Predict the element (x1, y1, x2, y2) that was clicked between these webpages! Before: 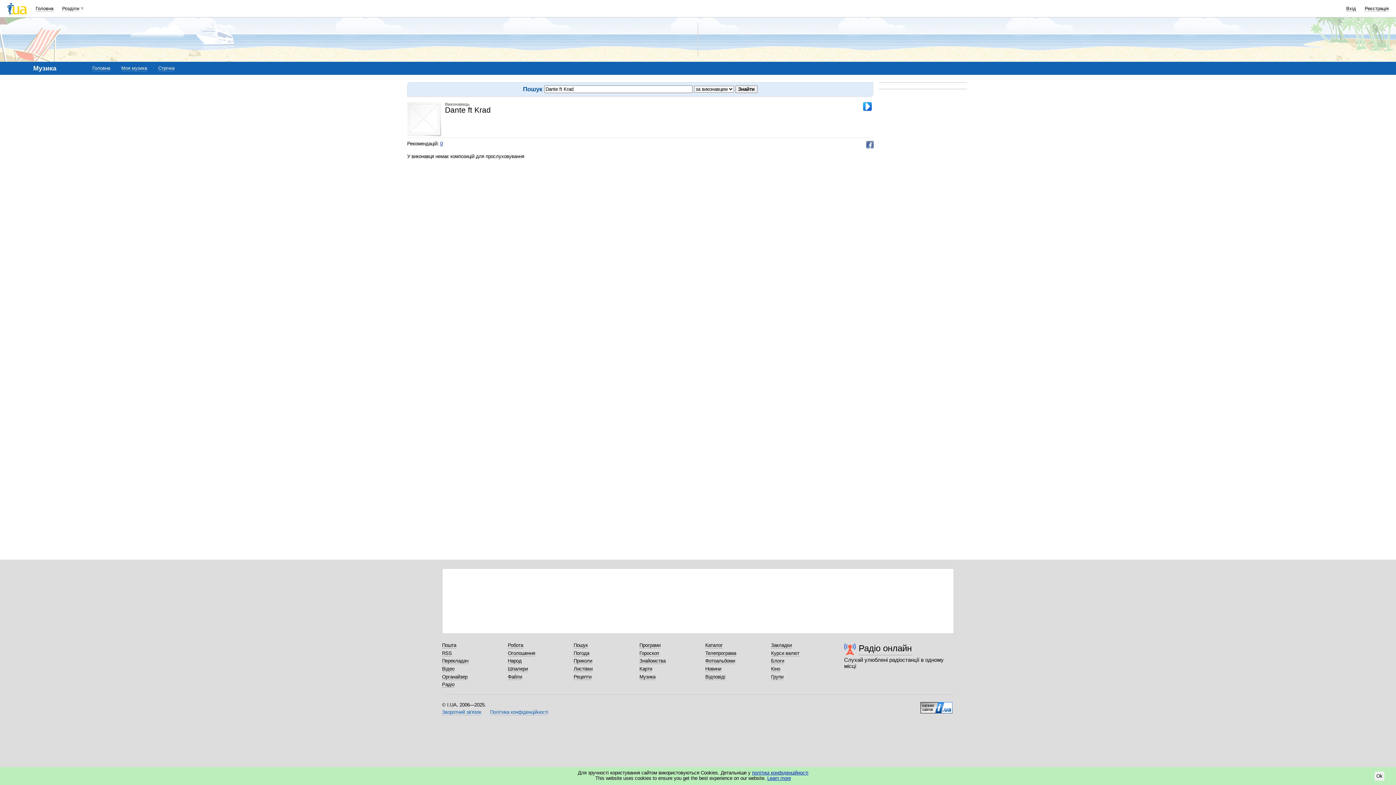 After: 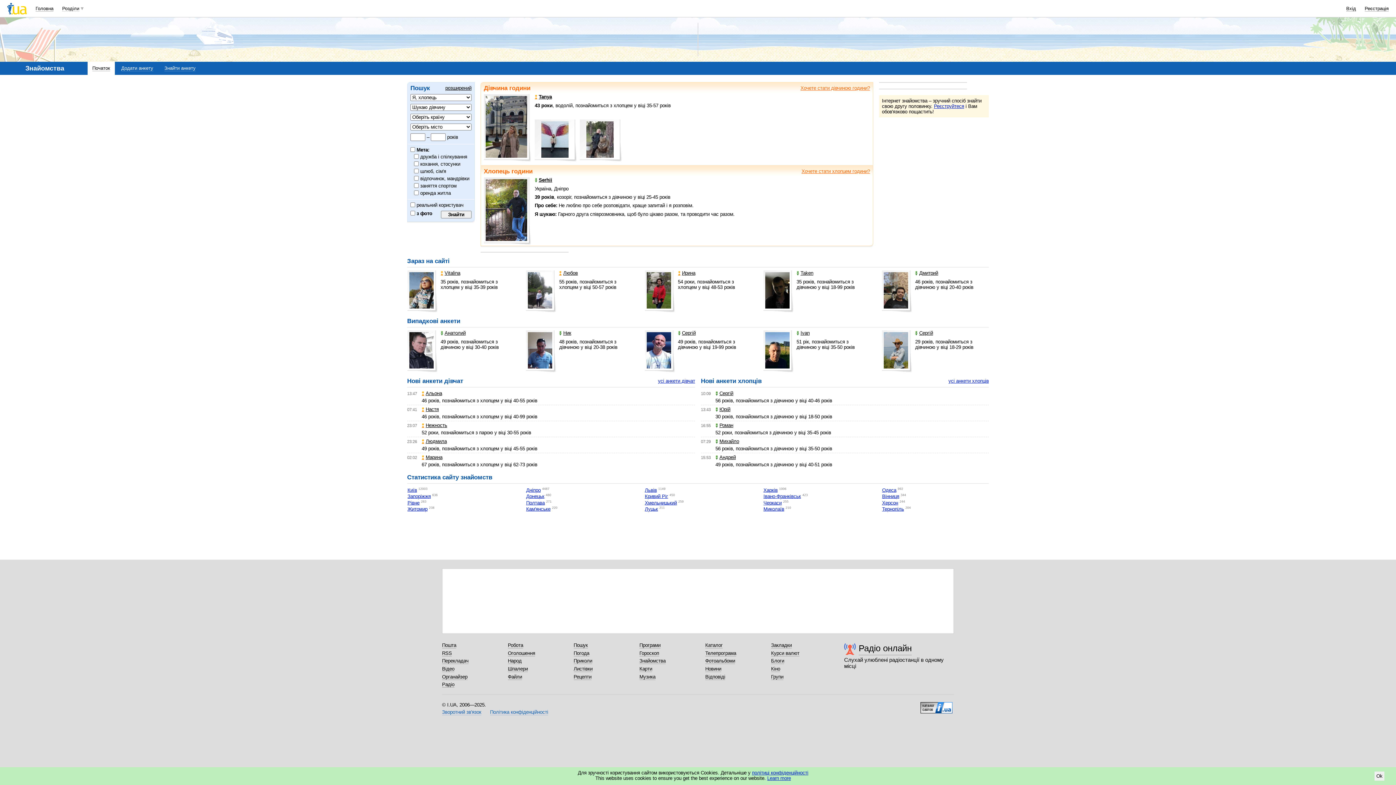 Action: label: Знайомства bbox: (639, 658, 665, 664)